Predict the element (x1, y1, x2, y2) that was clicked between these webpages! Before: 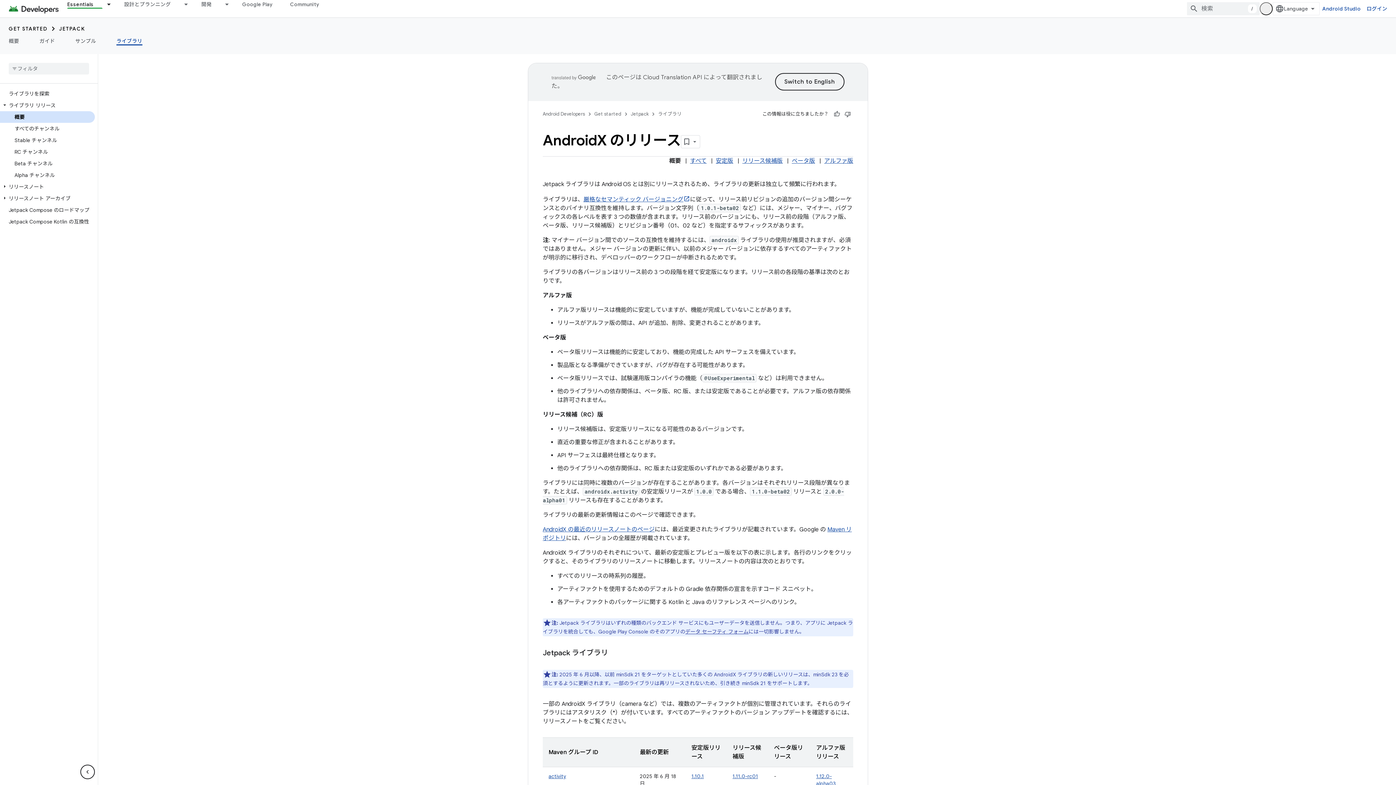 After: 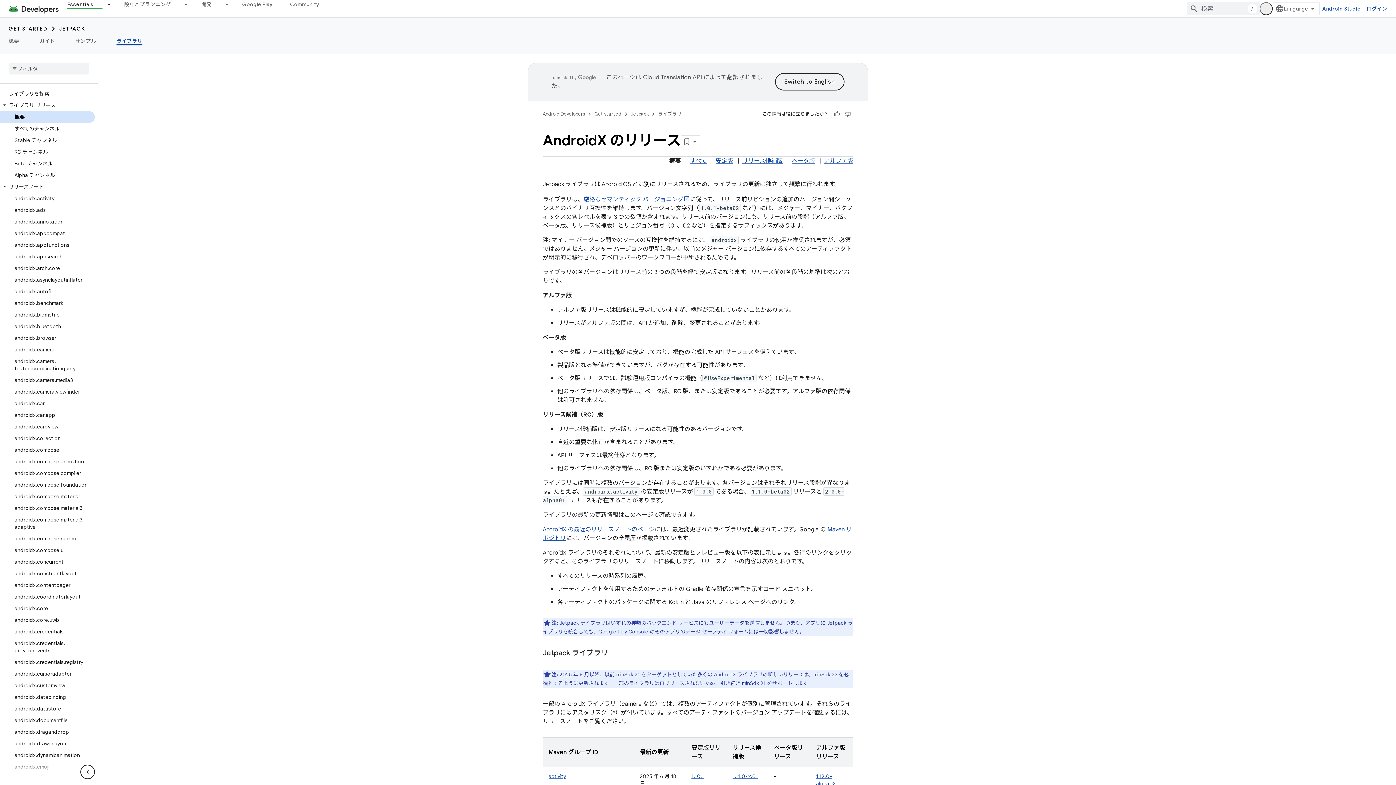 Action: bbox: (0, 183, 9, 189)